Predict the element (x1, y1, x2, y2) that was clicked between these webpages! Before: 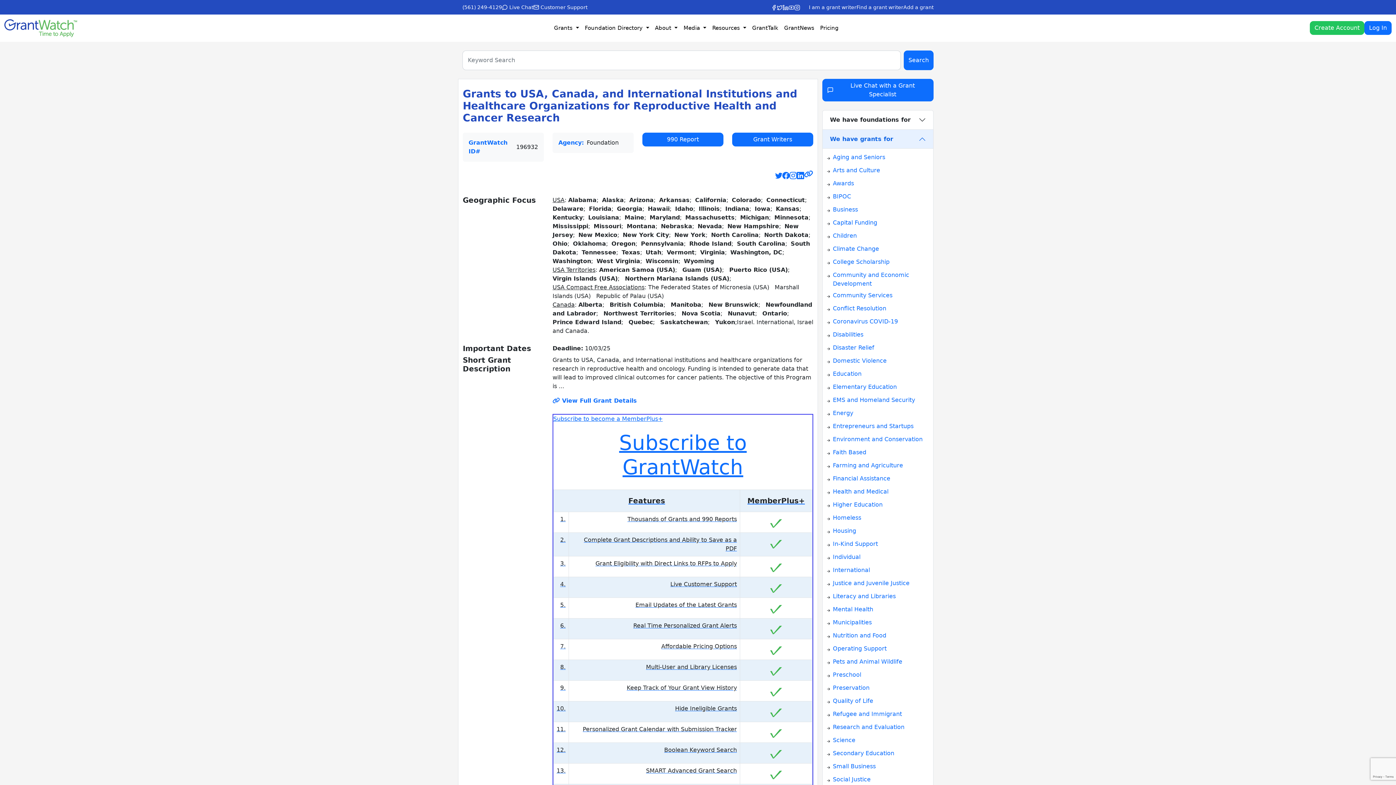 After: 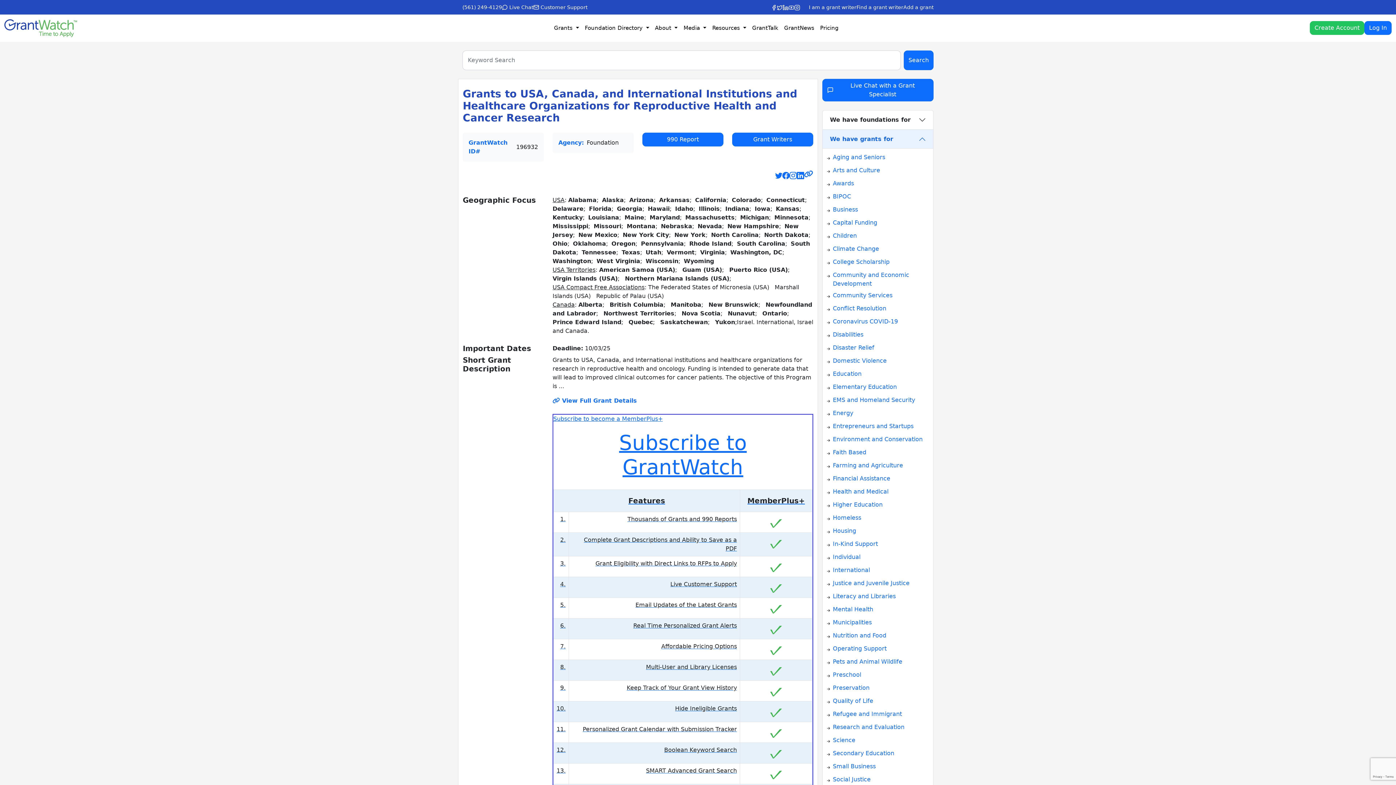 Action: label: GrantWatch Youtube Channel (opens in a new tab) bbox: (788, 2, 794, 11)